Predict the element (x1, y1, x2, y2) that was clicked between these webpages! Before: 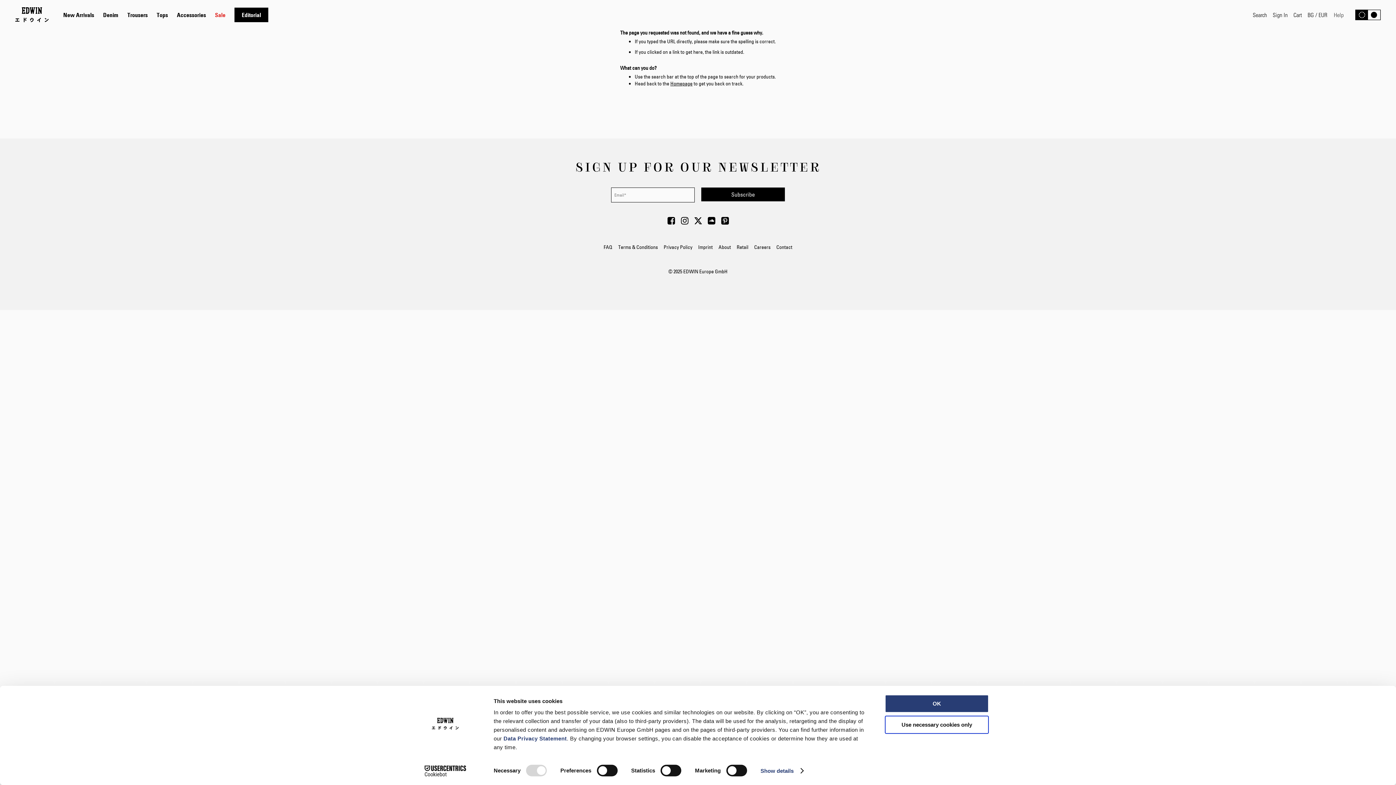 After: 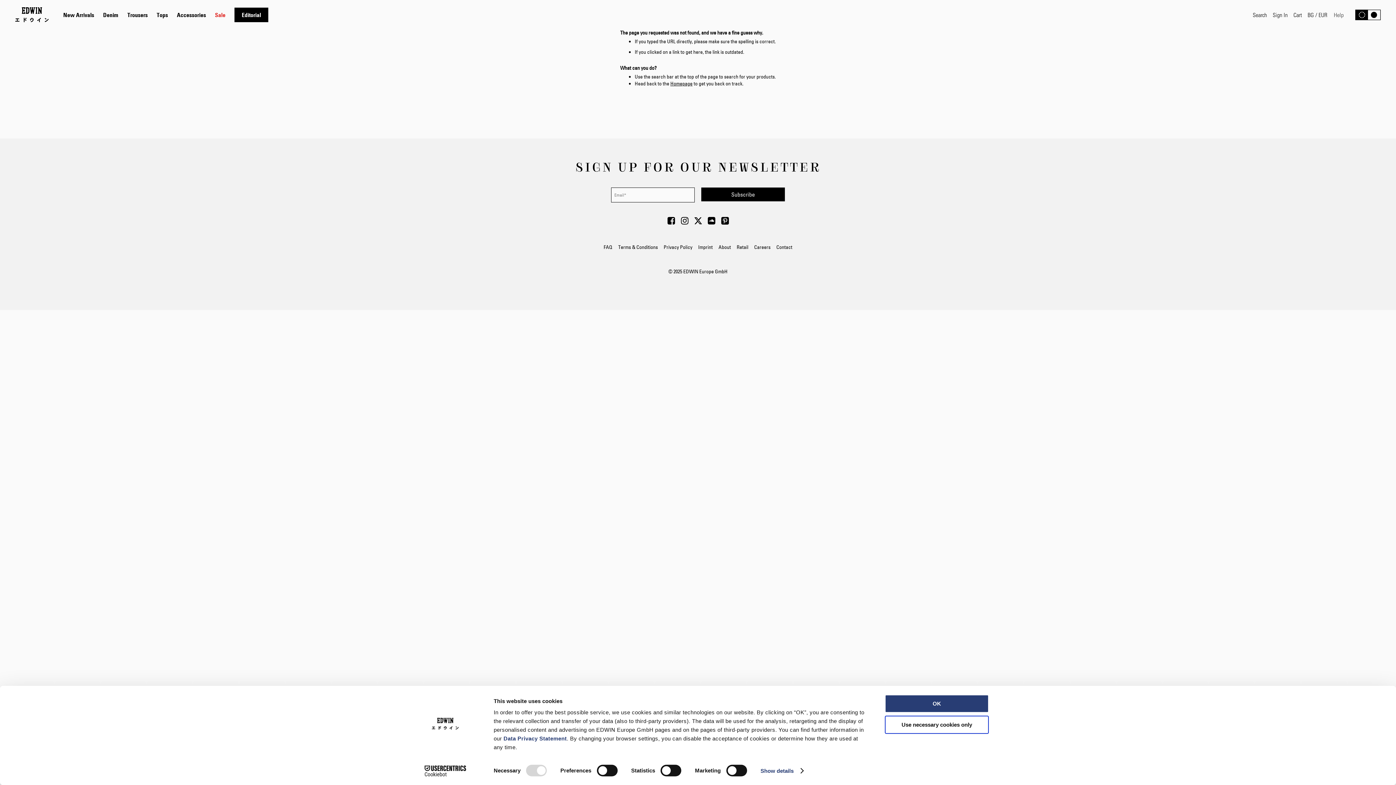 Action: bbox: (721, 219, 728, 226)